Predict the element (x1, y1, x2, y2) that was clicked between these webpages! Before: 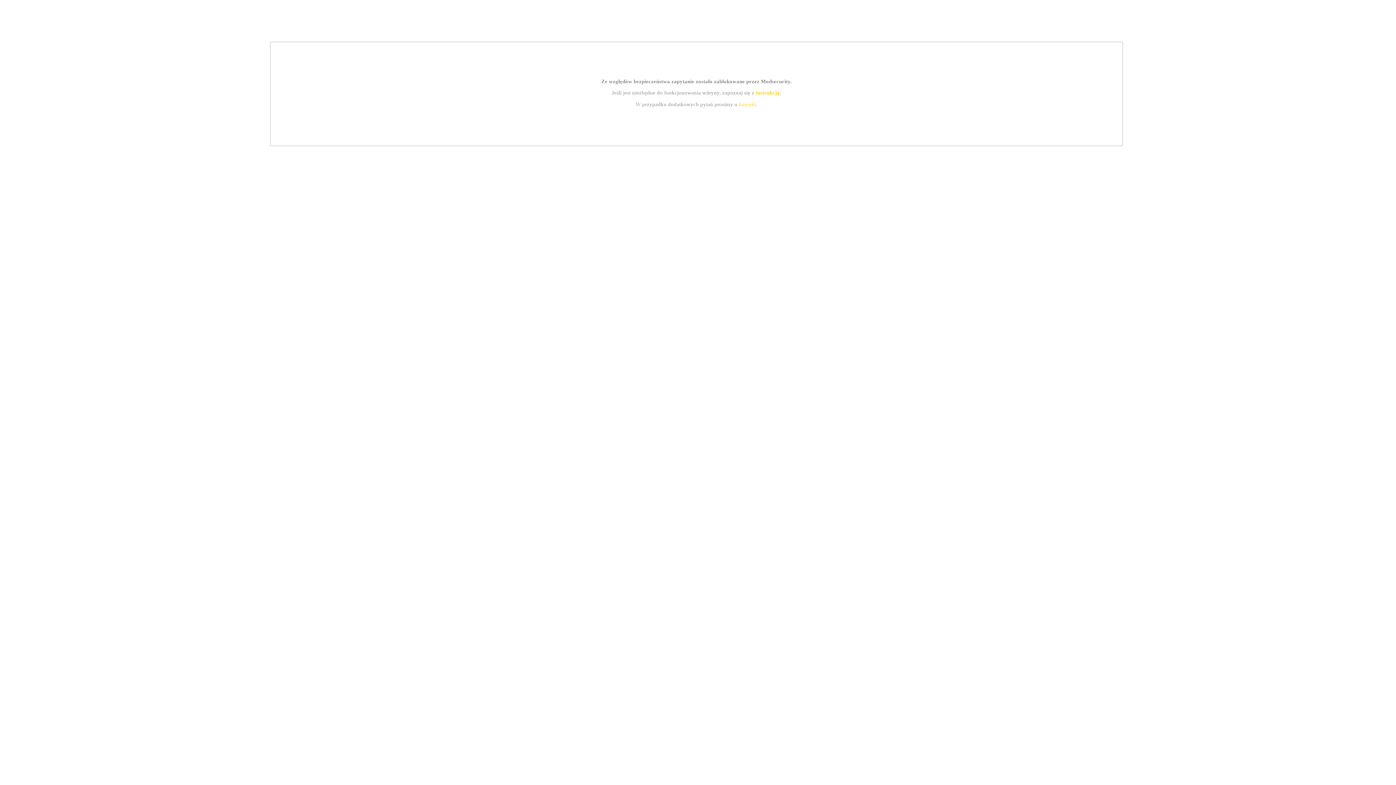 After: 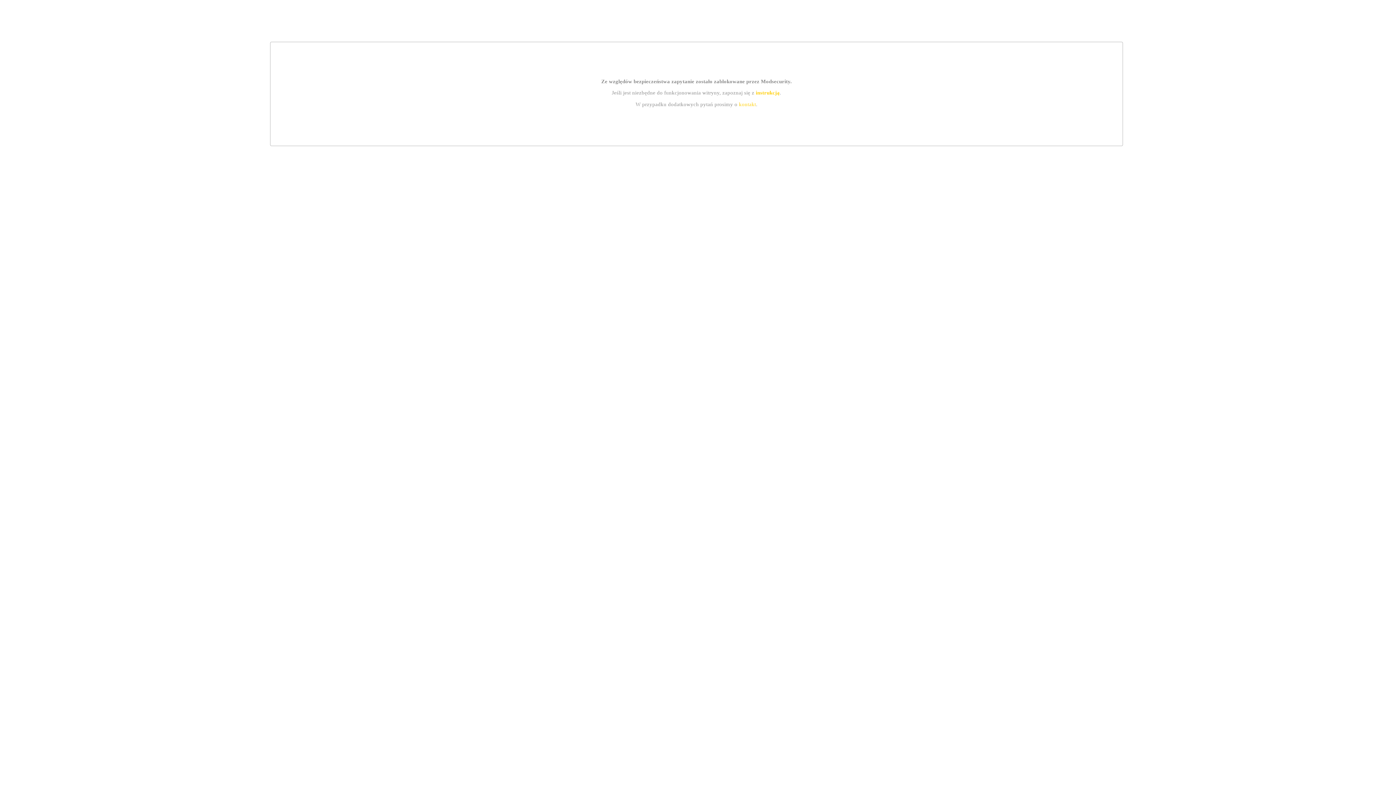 Action: bbox: (755, 89, 779, 95) label: instrukcją